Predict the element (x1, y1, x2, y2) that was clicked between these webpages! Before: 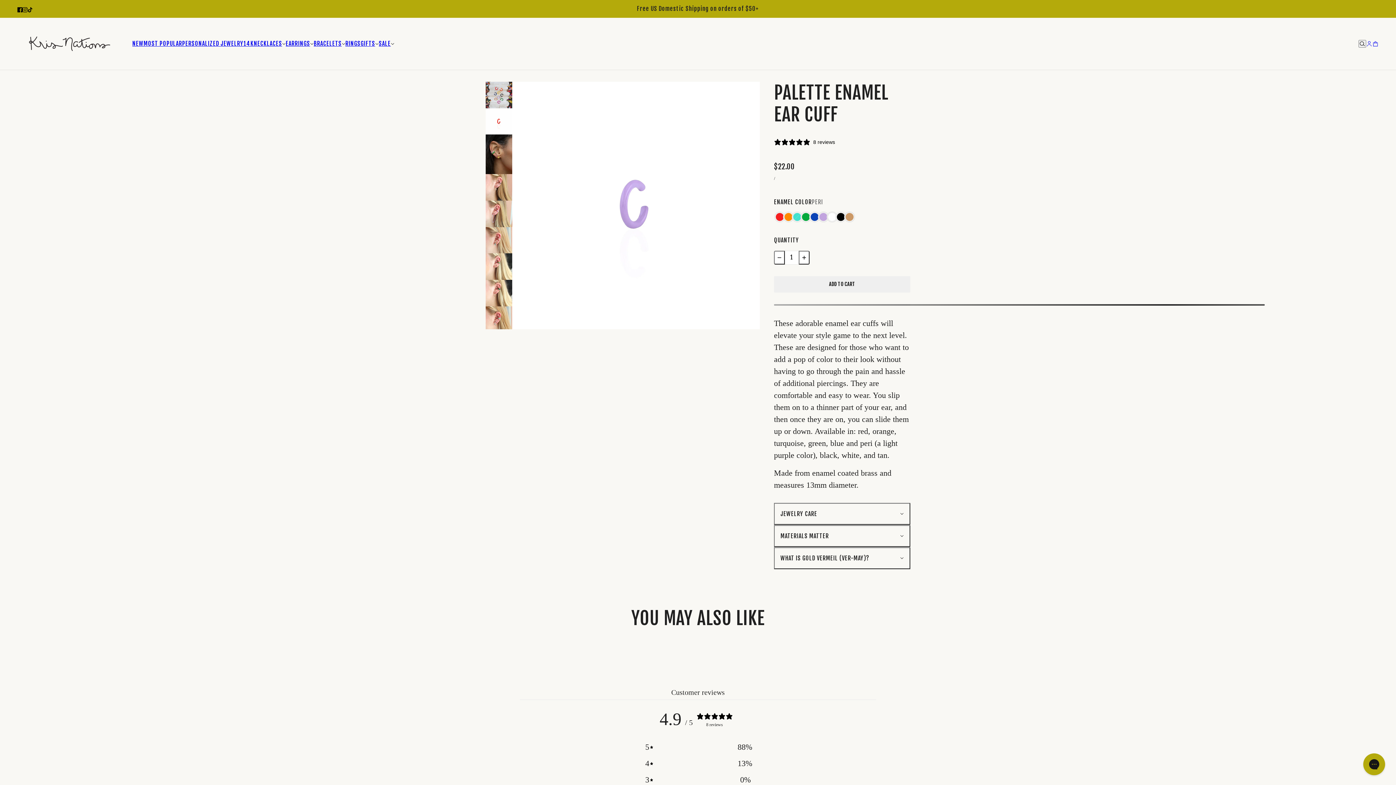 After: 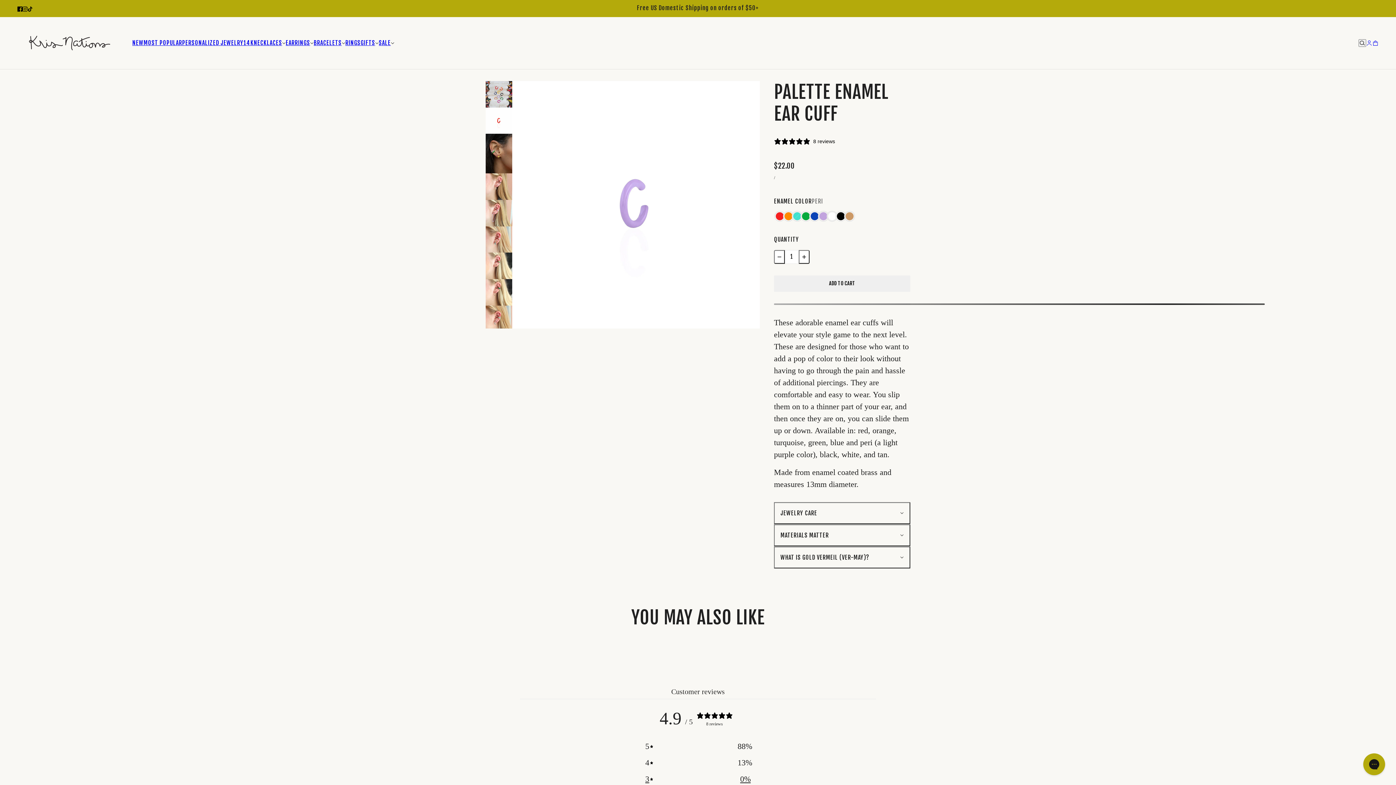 Action: label: 3
0% bbox: (645, 774, 750, 786)